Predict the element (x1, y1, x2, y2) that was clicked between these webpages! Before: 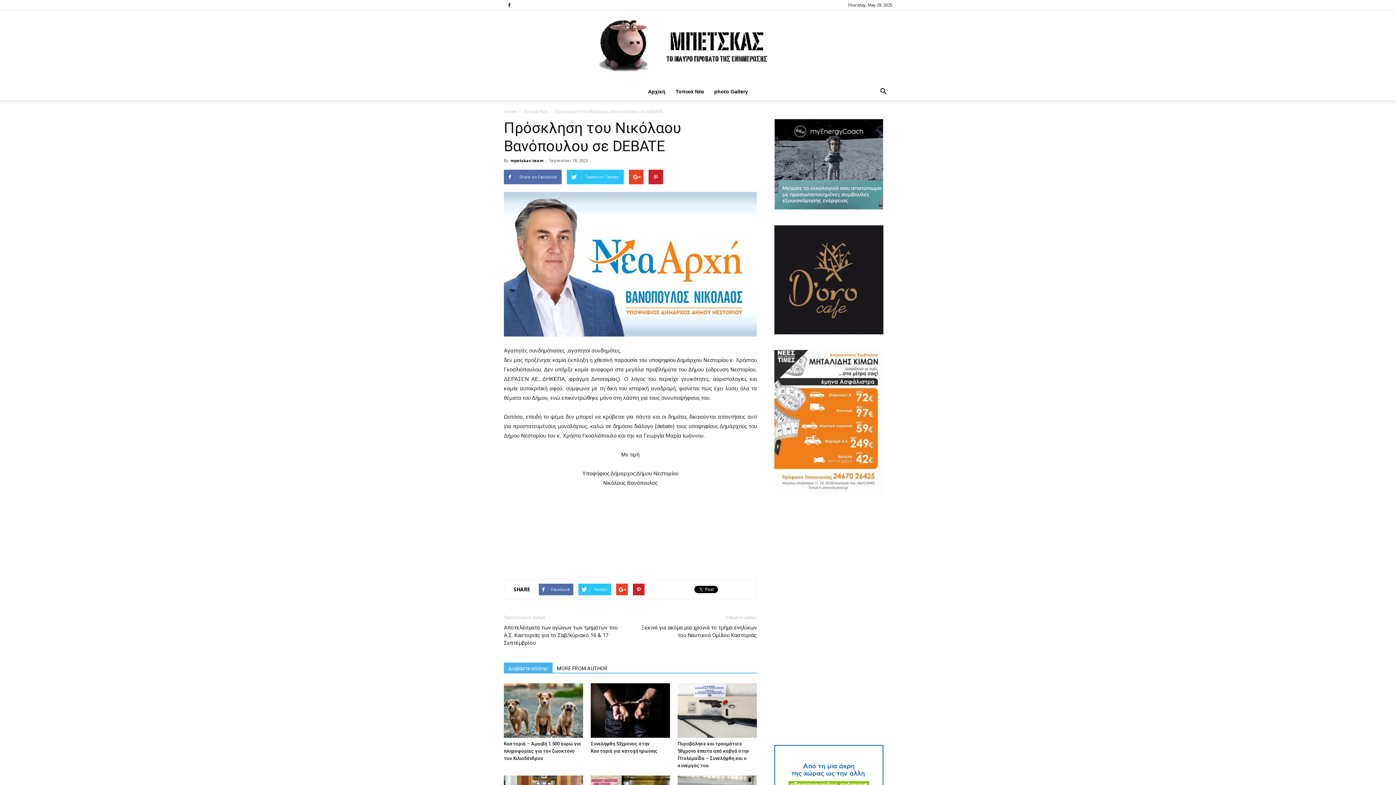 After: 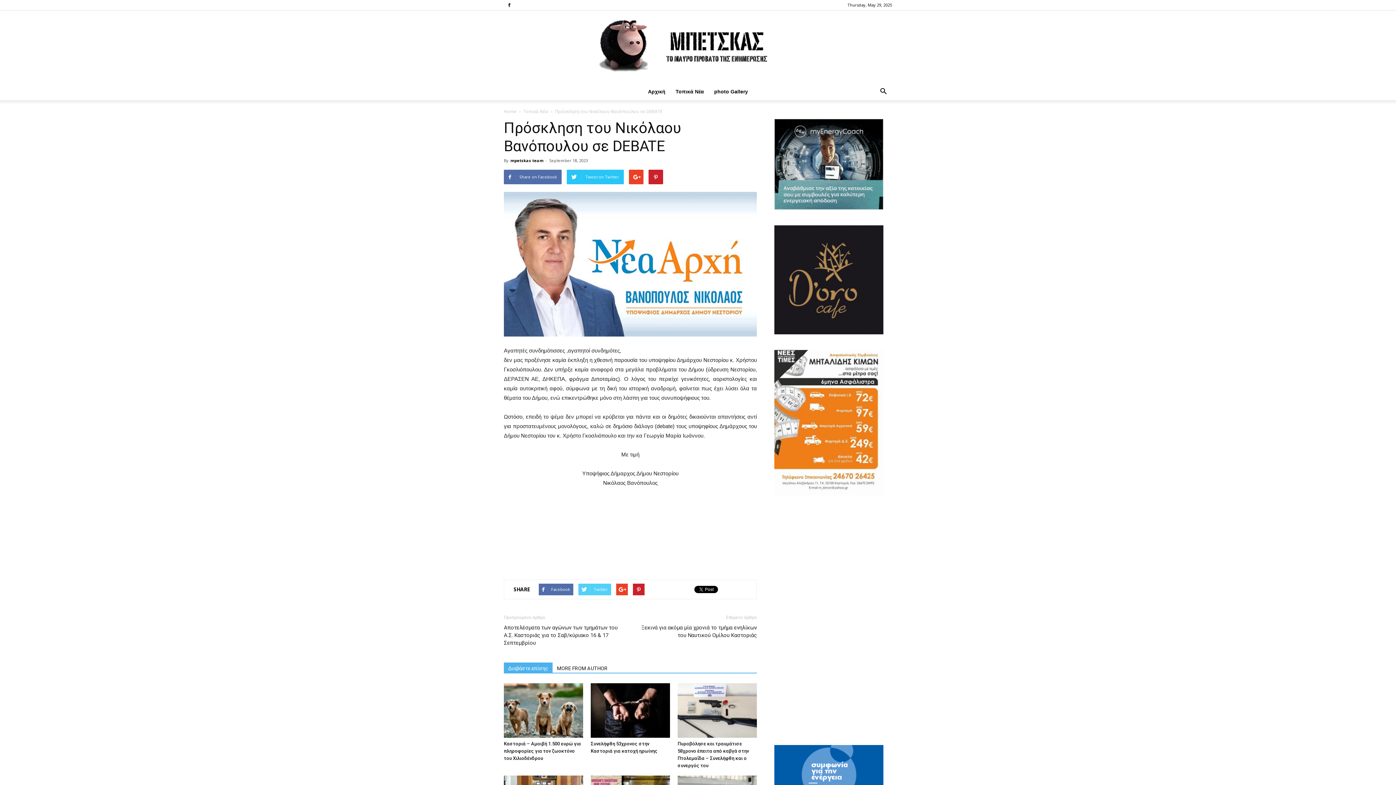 Action: bbox: (578, 583, 611, 595) label: Twitter